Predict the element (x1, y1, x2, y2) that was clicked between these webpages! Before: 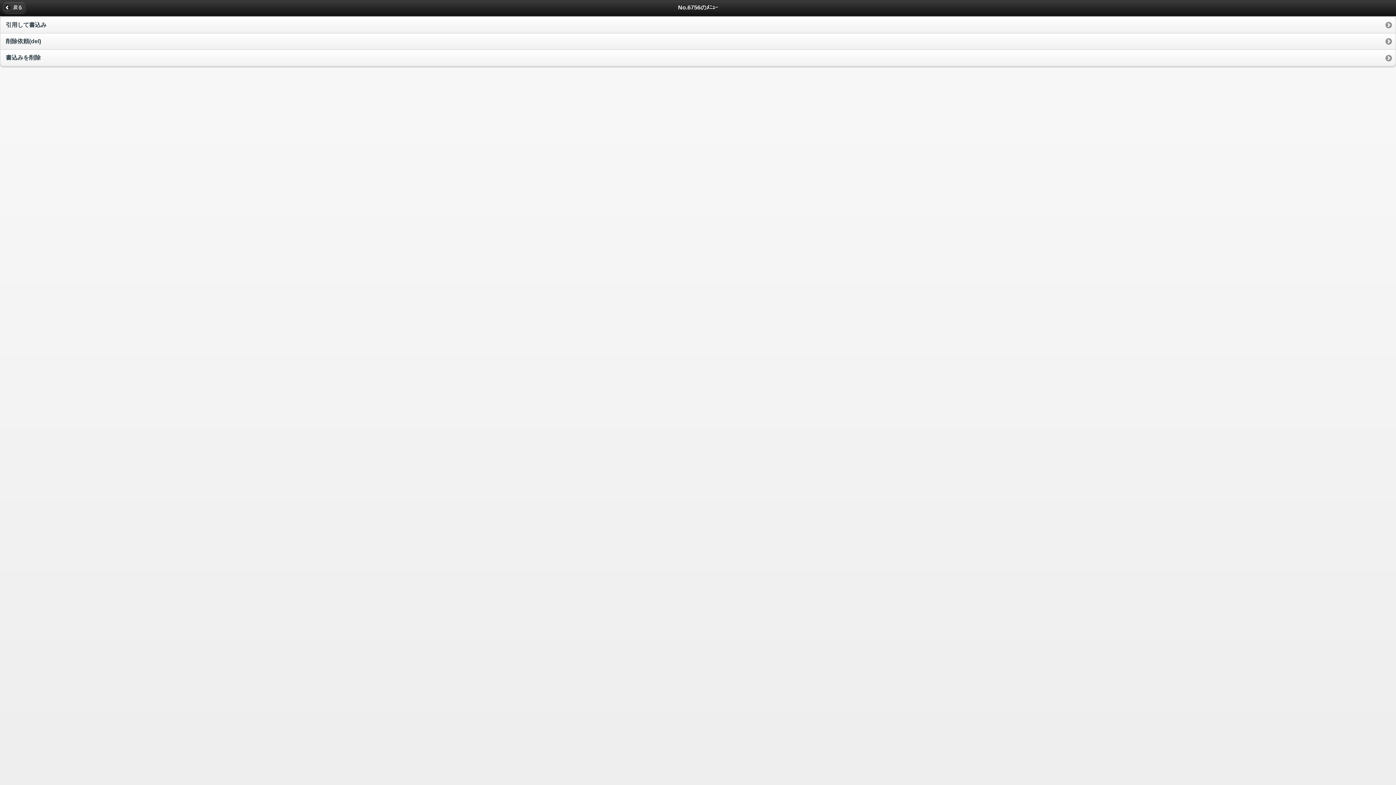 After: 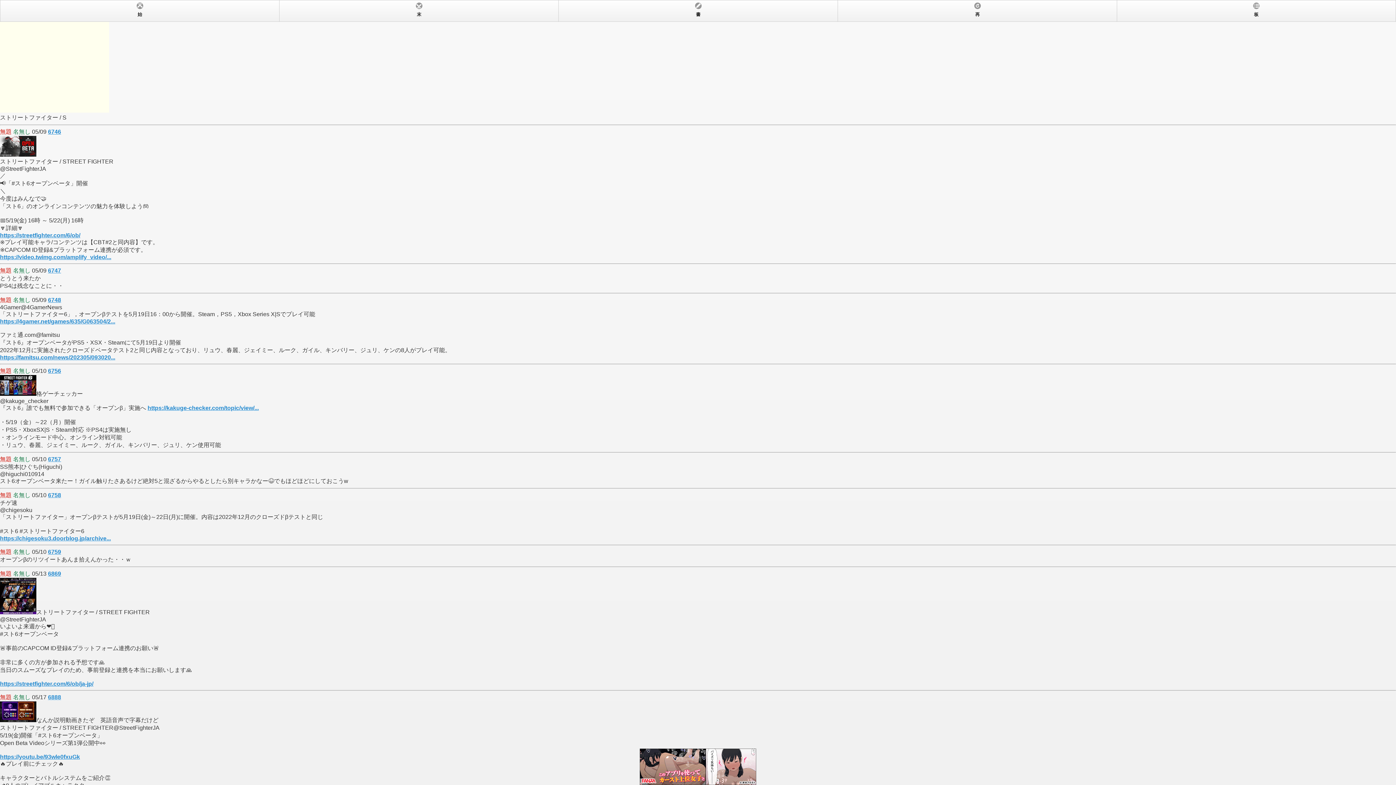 Action: label: 戻る
  bbox: (1, 1, 26, 13)